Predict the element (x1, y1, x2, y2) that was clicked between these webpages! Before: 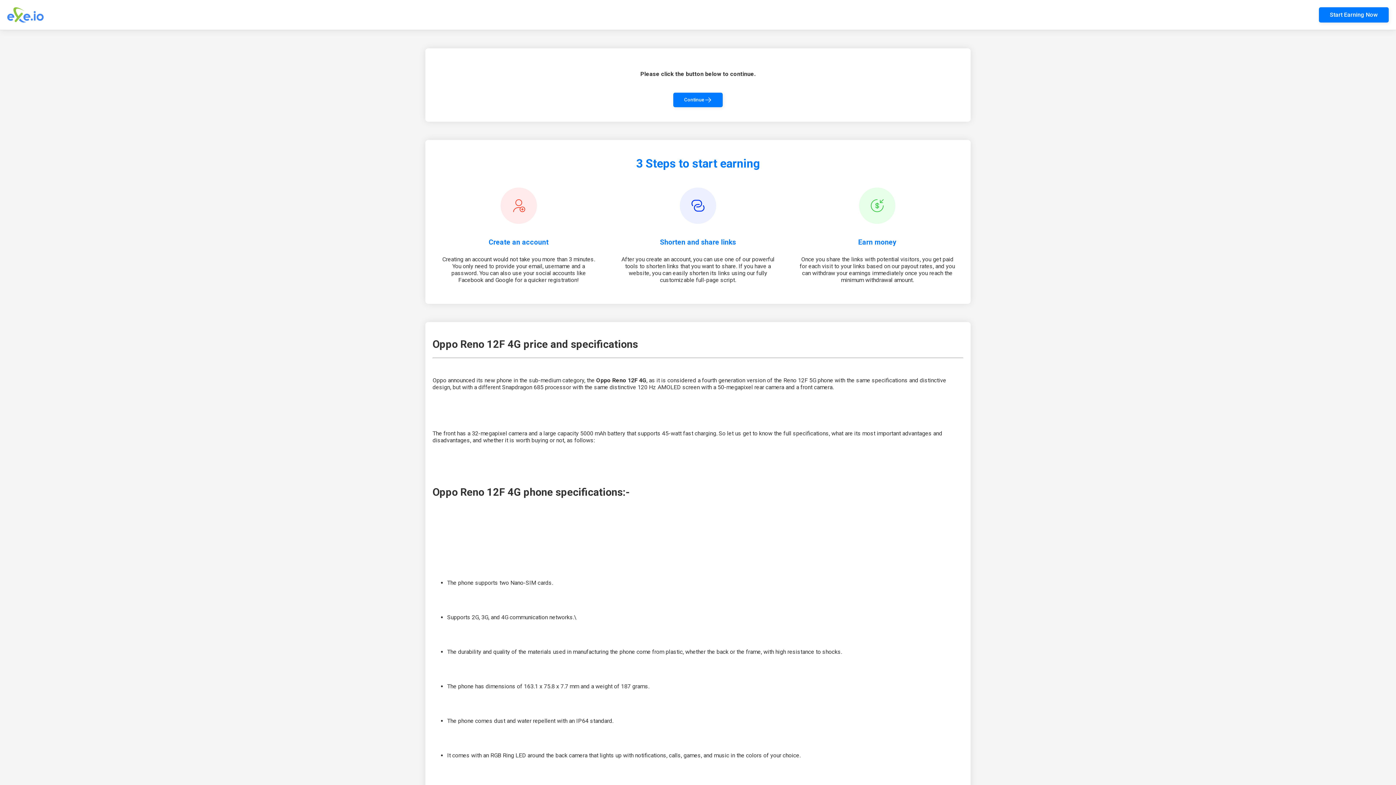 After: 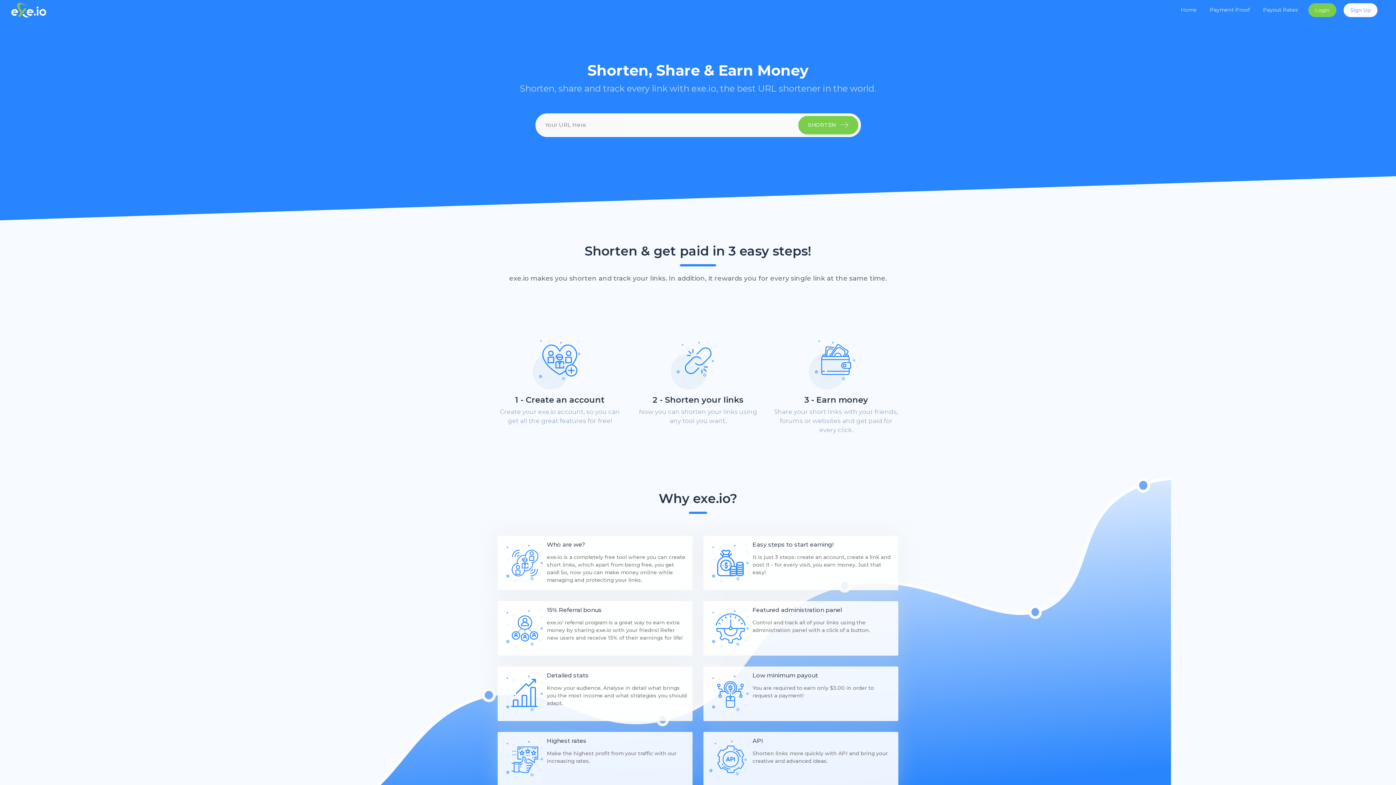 Action: bbox: (1319, 7, 1389, 22) label: Start Earning Now